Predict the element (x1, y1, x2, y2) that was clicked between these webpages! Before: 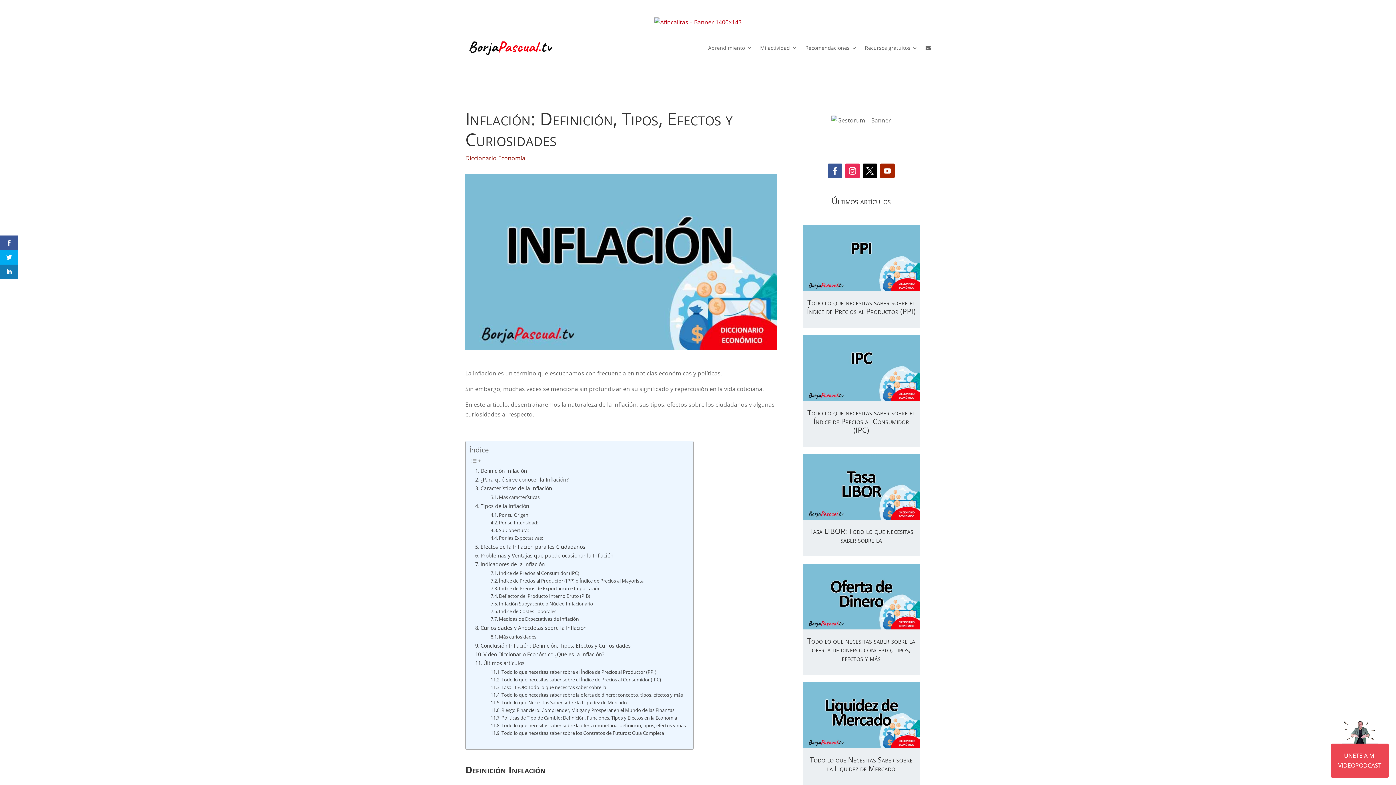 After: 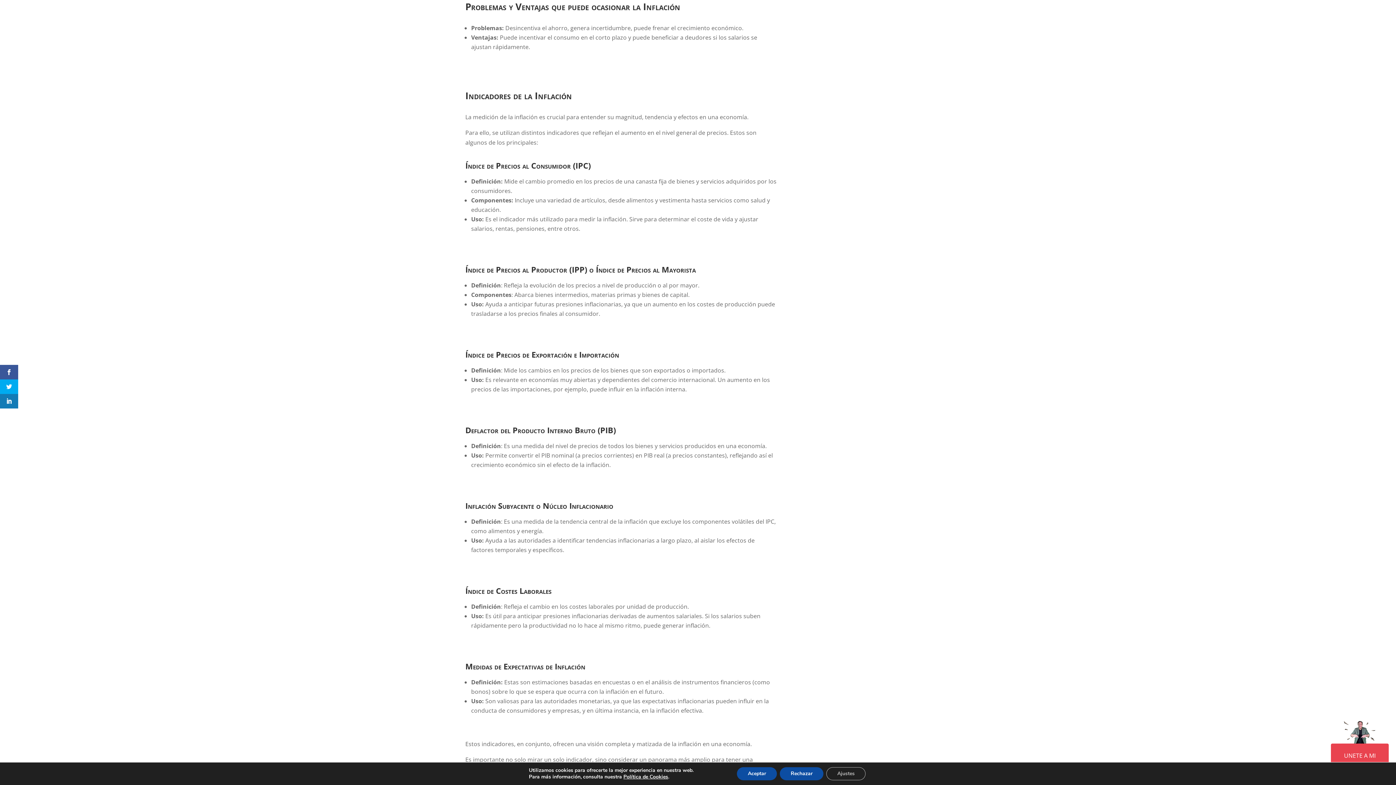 Action: bbox: (475, 551, 613, 560) label: Problemas y Ventajas que puede ocasionar la Inflación